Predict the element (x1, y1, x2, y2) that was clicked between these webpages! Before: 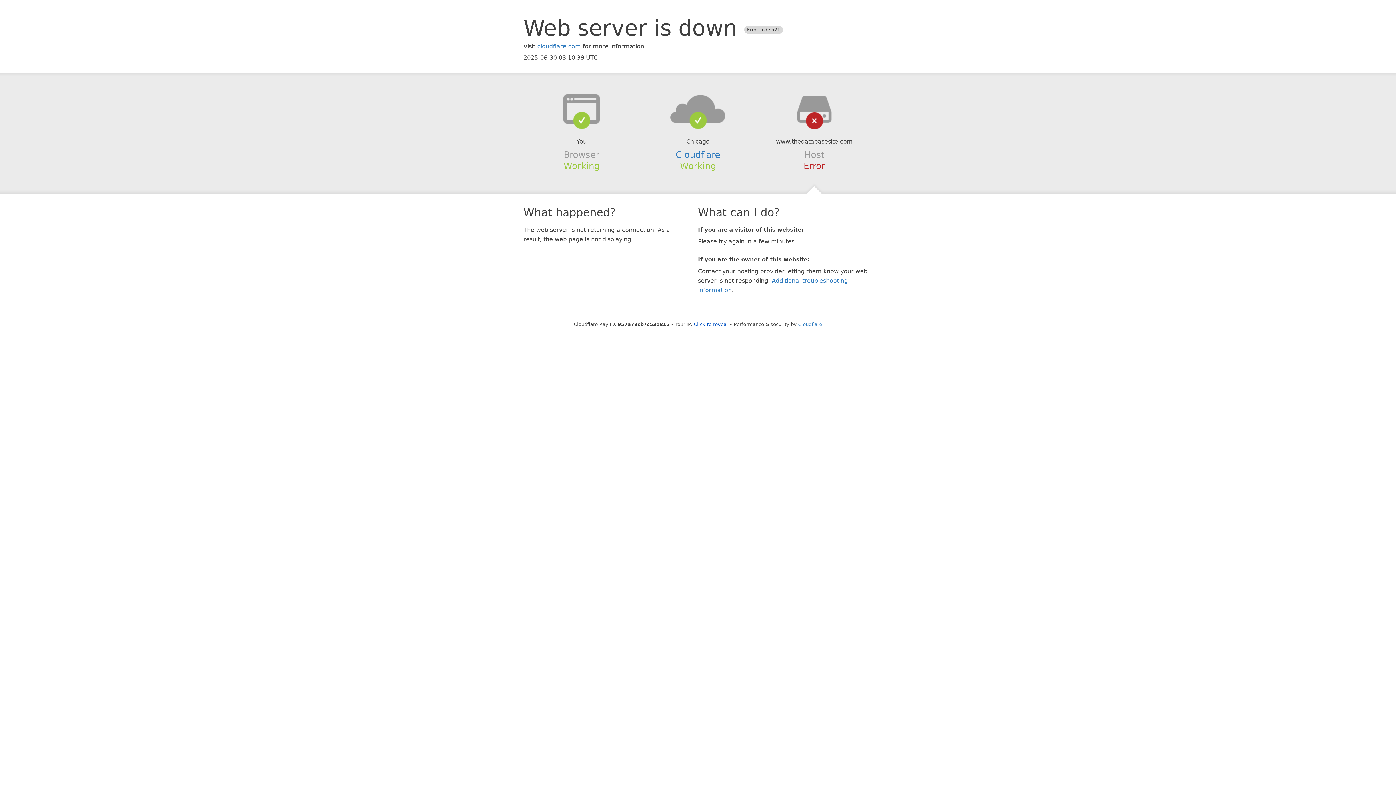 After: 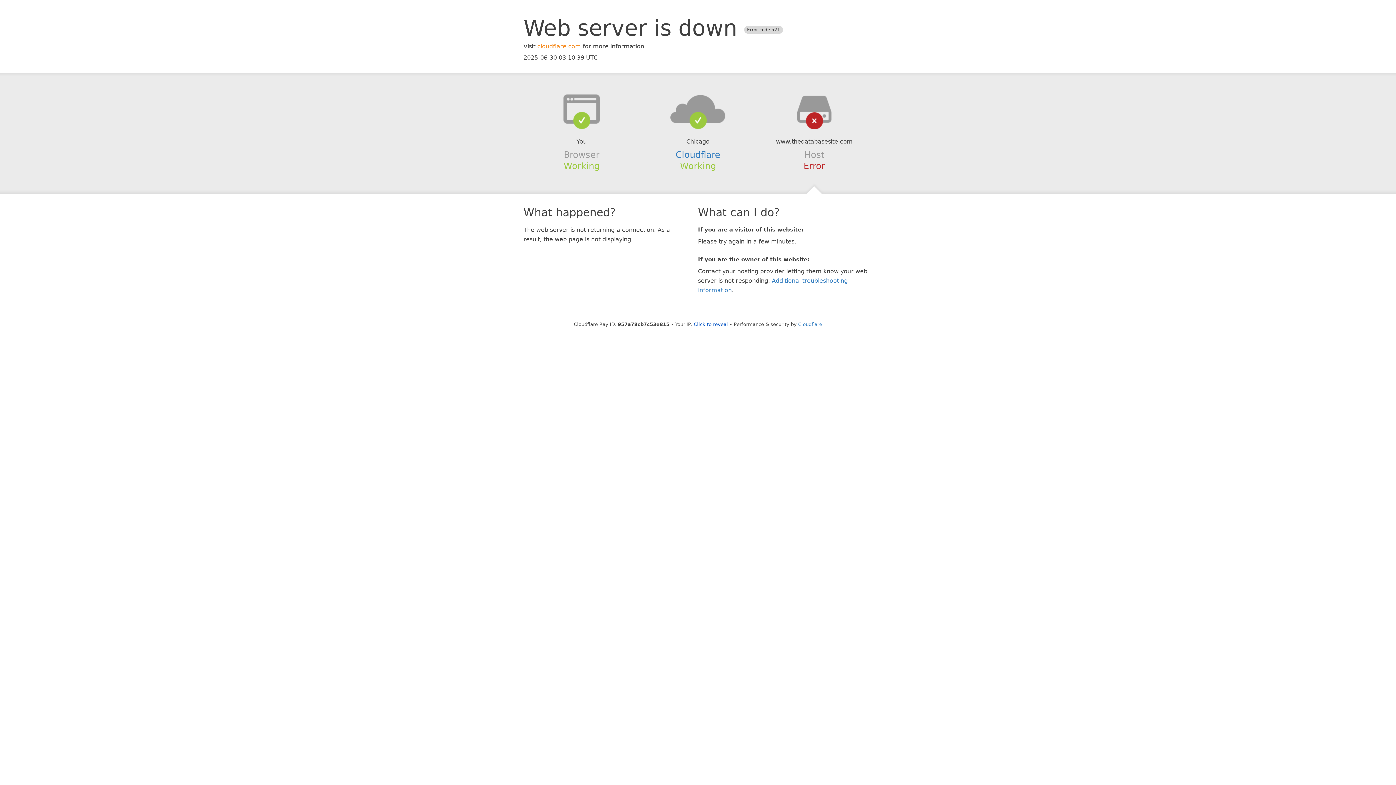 Action: label: cloudflare.com bbox: (537, 42, 581, 49)